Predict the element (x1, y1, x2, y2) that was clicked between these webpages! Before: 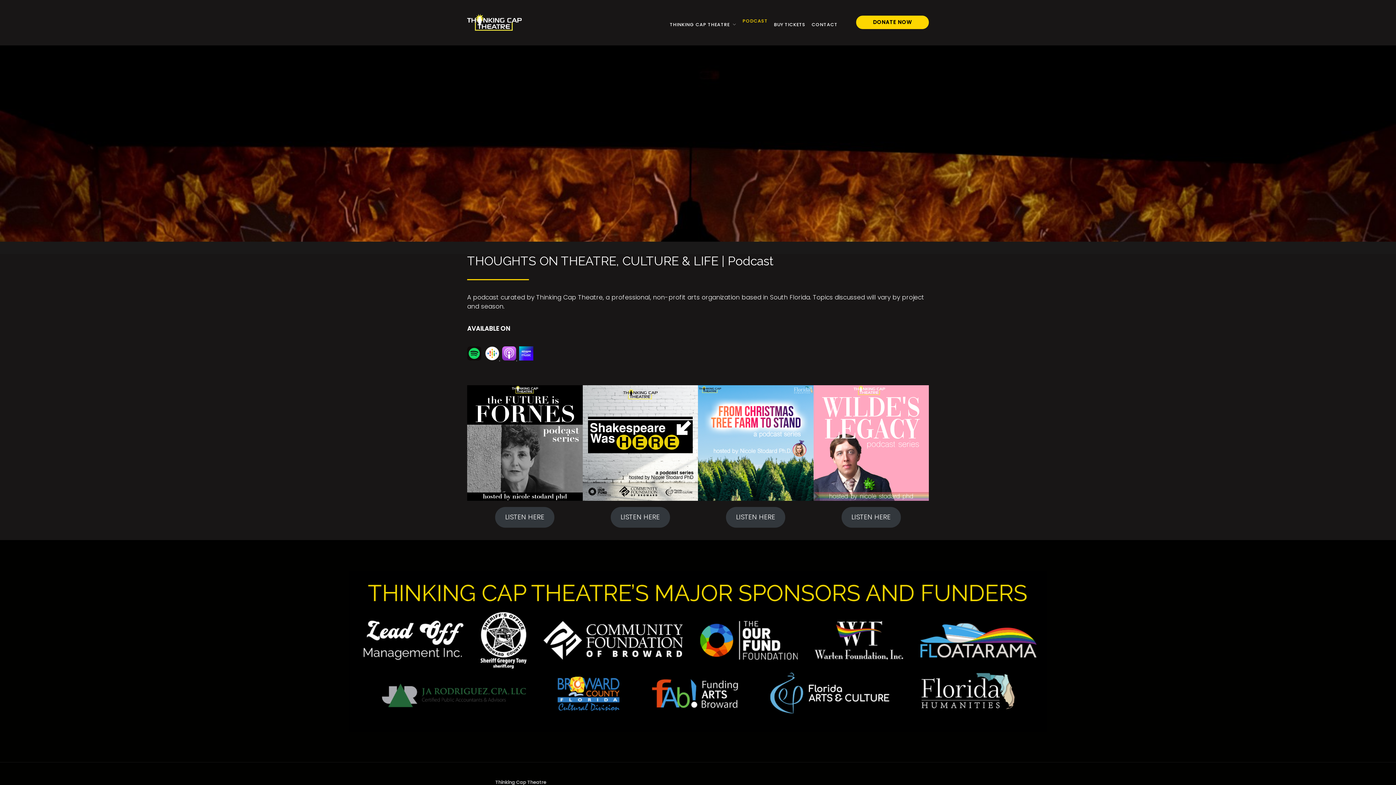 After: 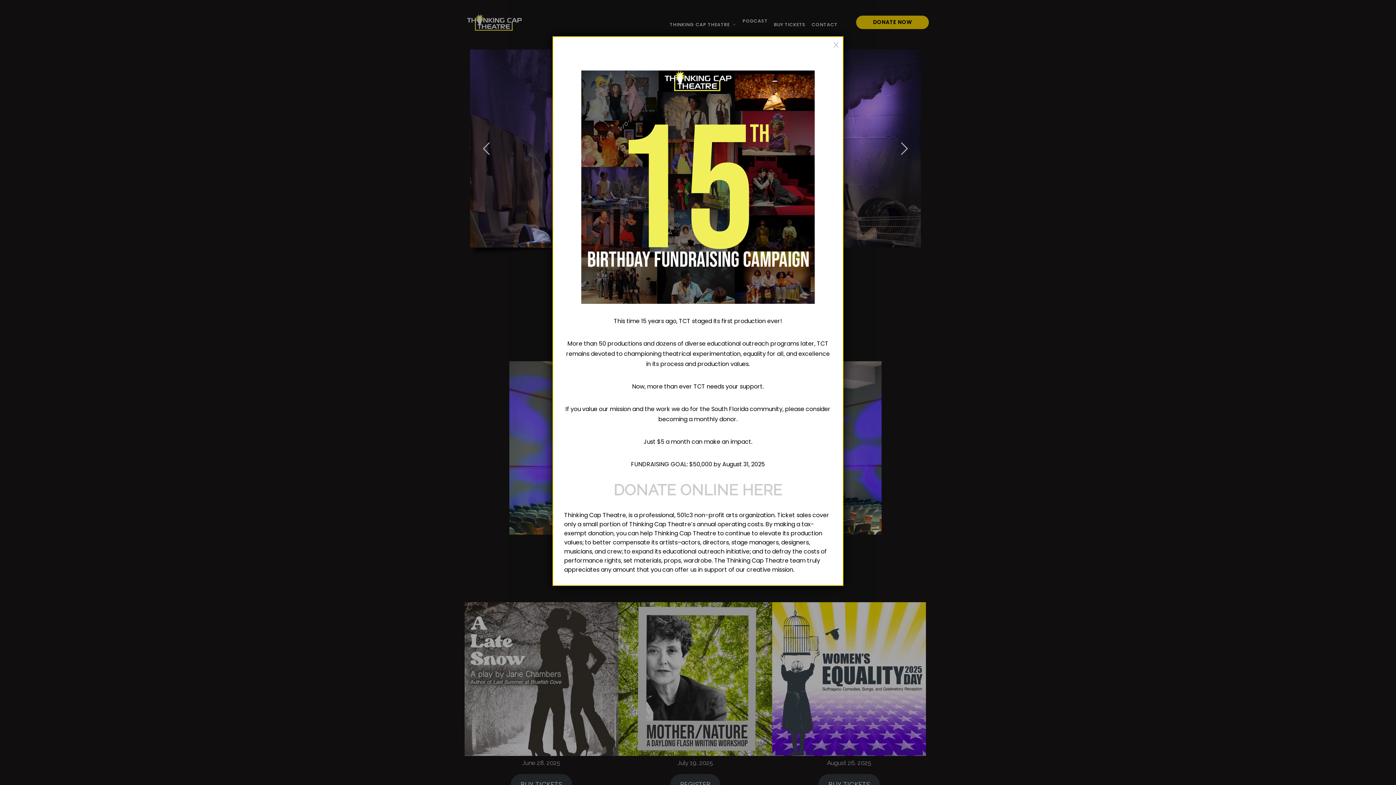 Action: bbox: (349, 571, 1047, 732)